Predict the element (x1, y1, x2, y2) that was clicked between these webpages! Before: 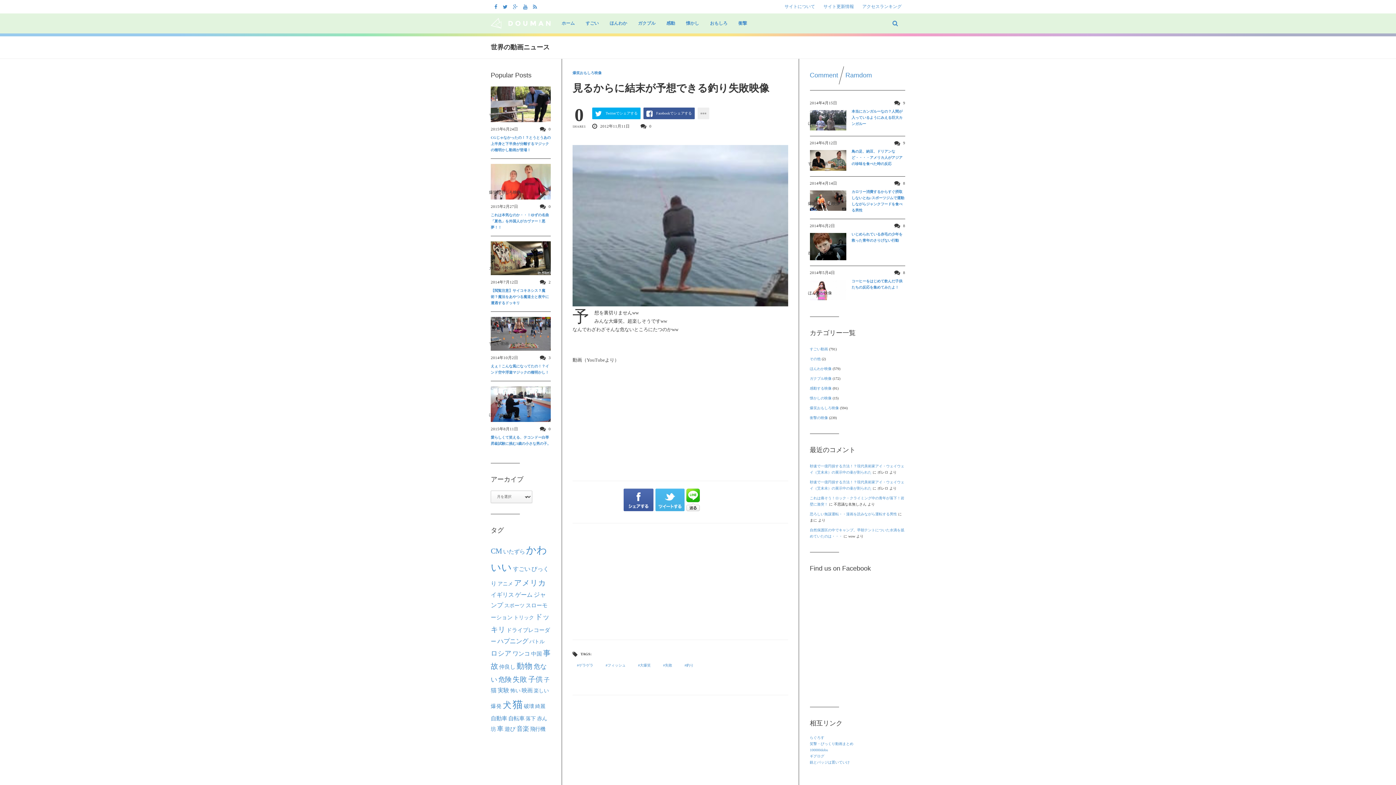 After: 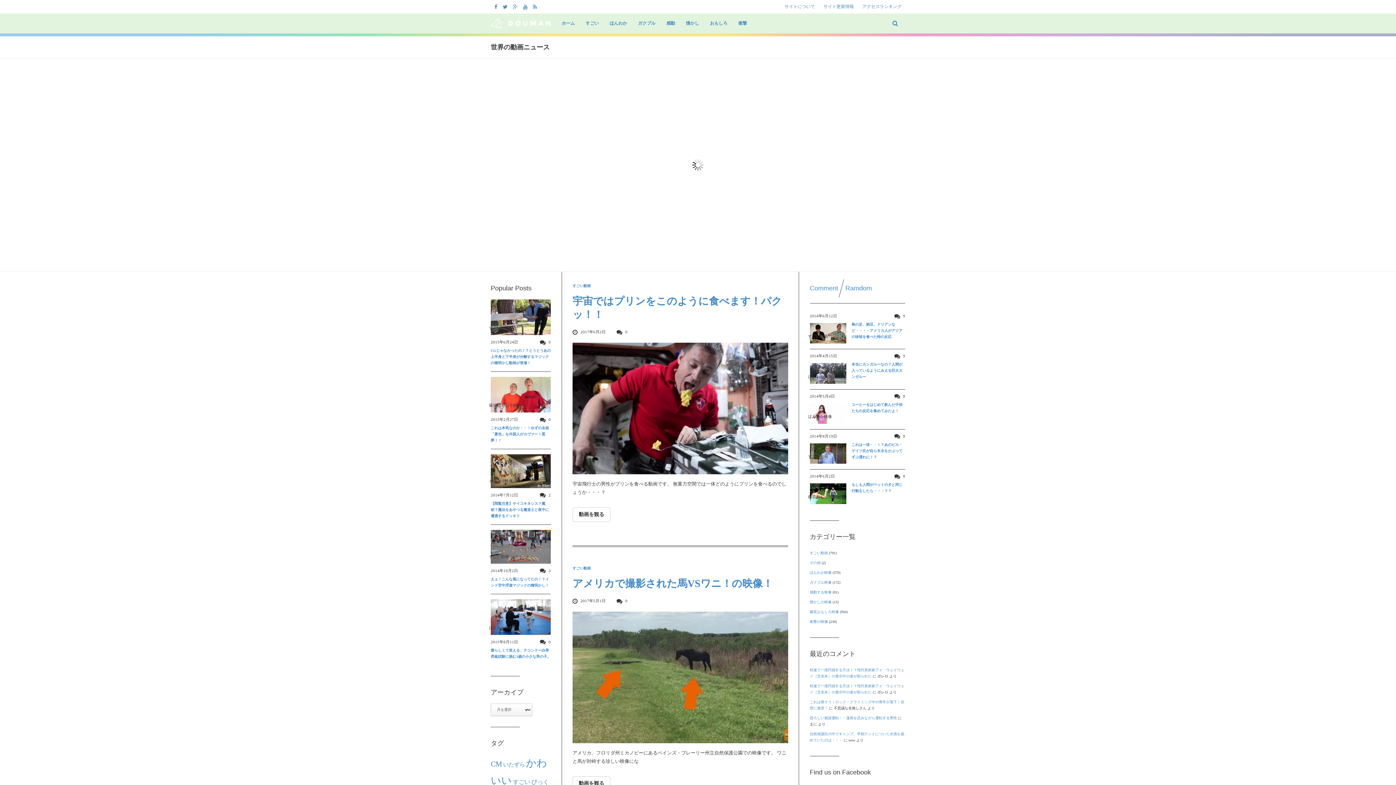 Action: bbox: (561, 13, 574, 33) label: ホーム